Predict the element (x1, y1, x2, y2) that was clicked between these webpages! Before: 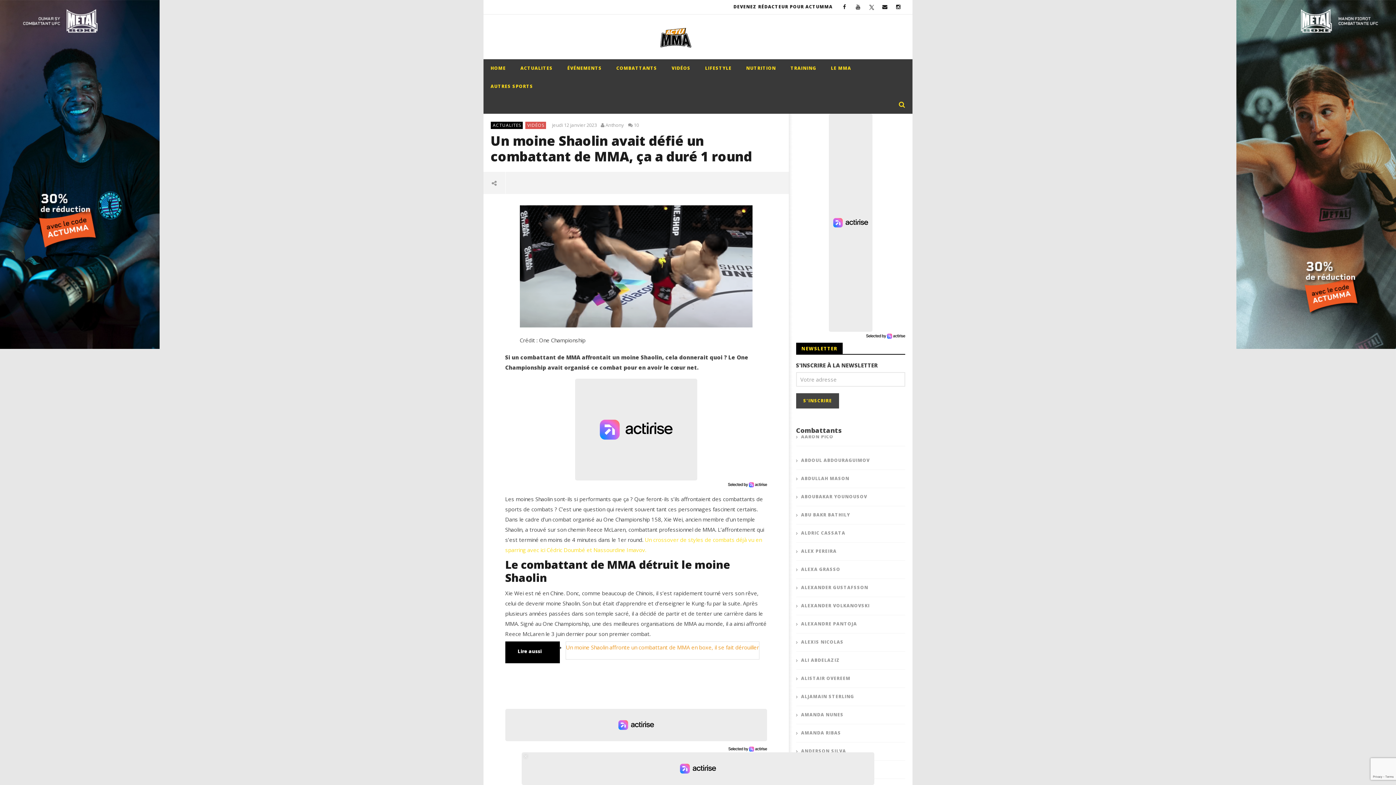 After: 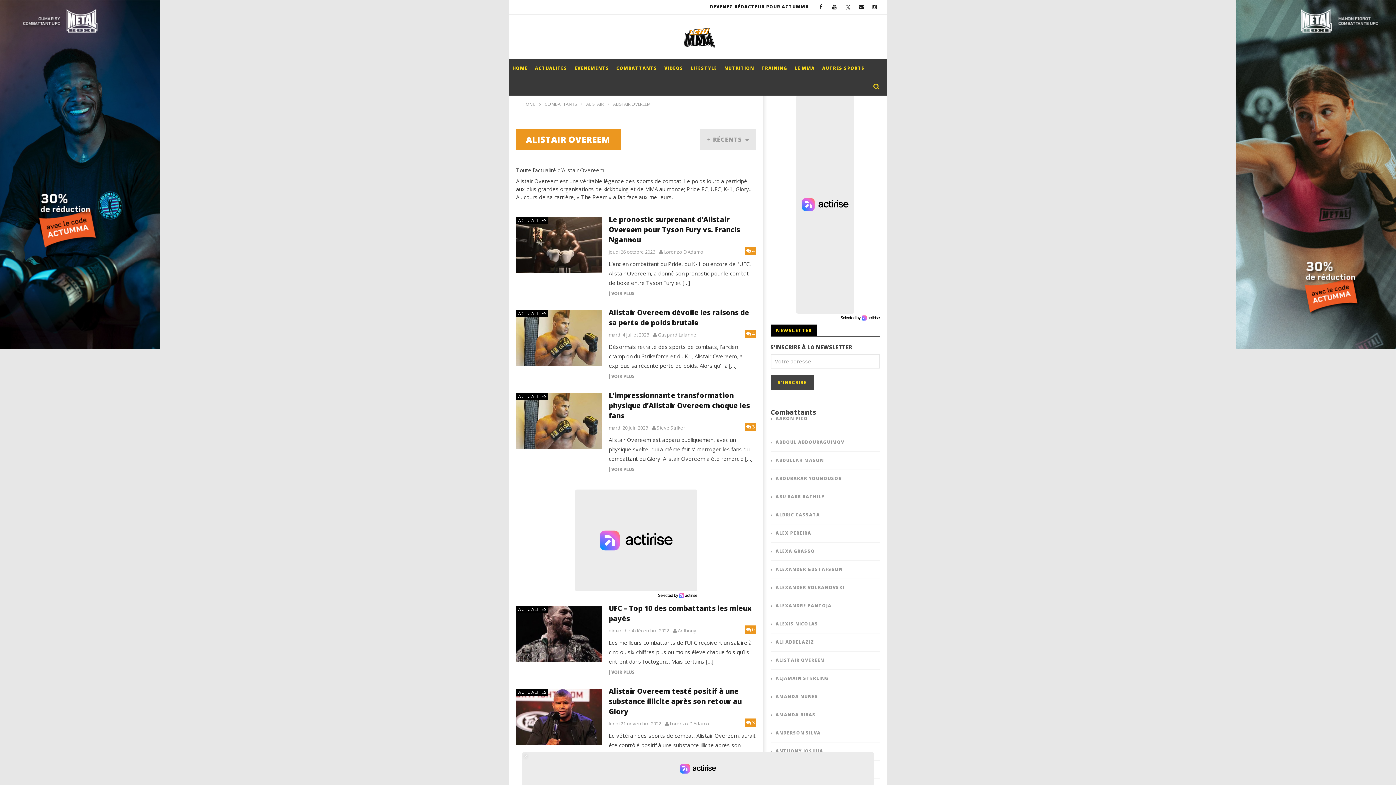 Action: bbox: (796, 675, 850, 682) label: ALISTAIR OVEREEM